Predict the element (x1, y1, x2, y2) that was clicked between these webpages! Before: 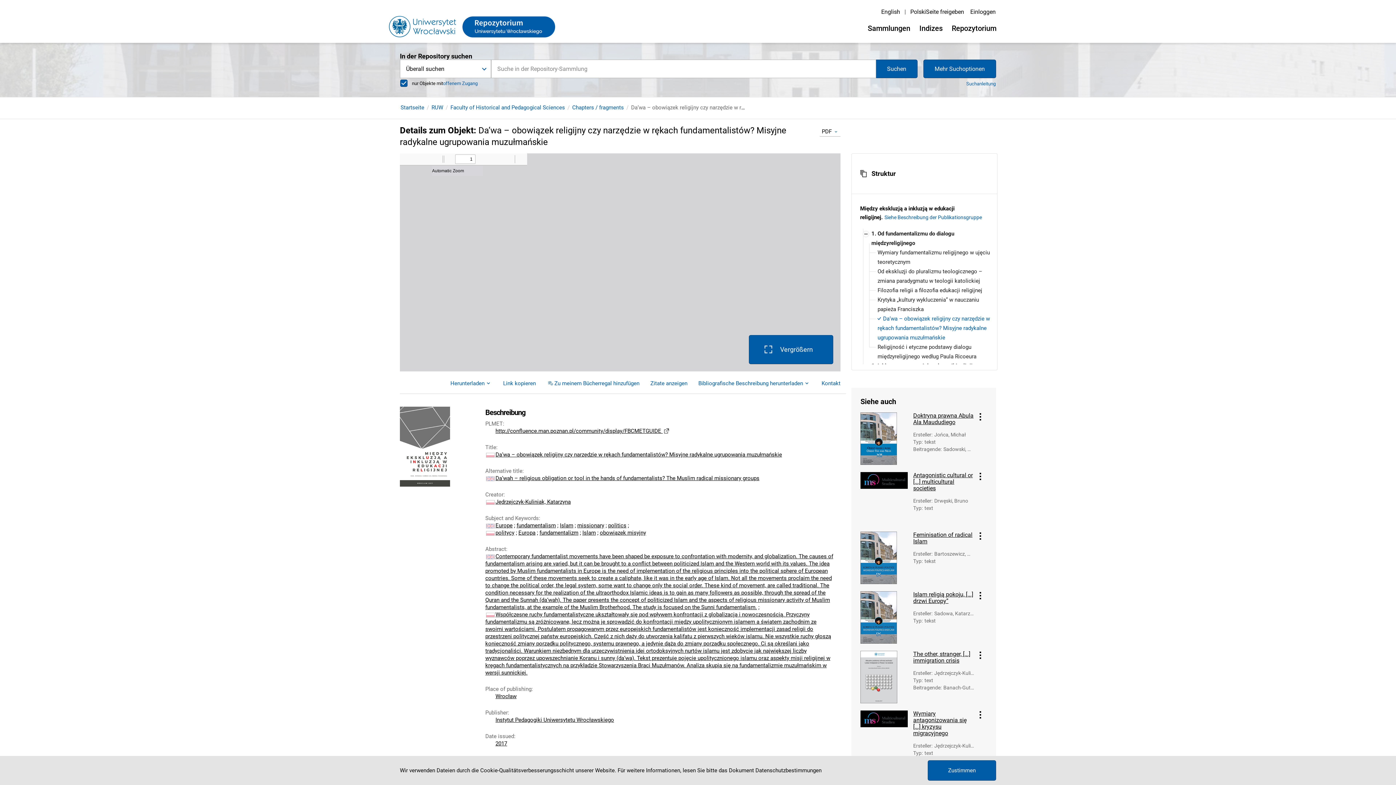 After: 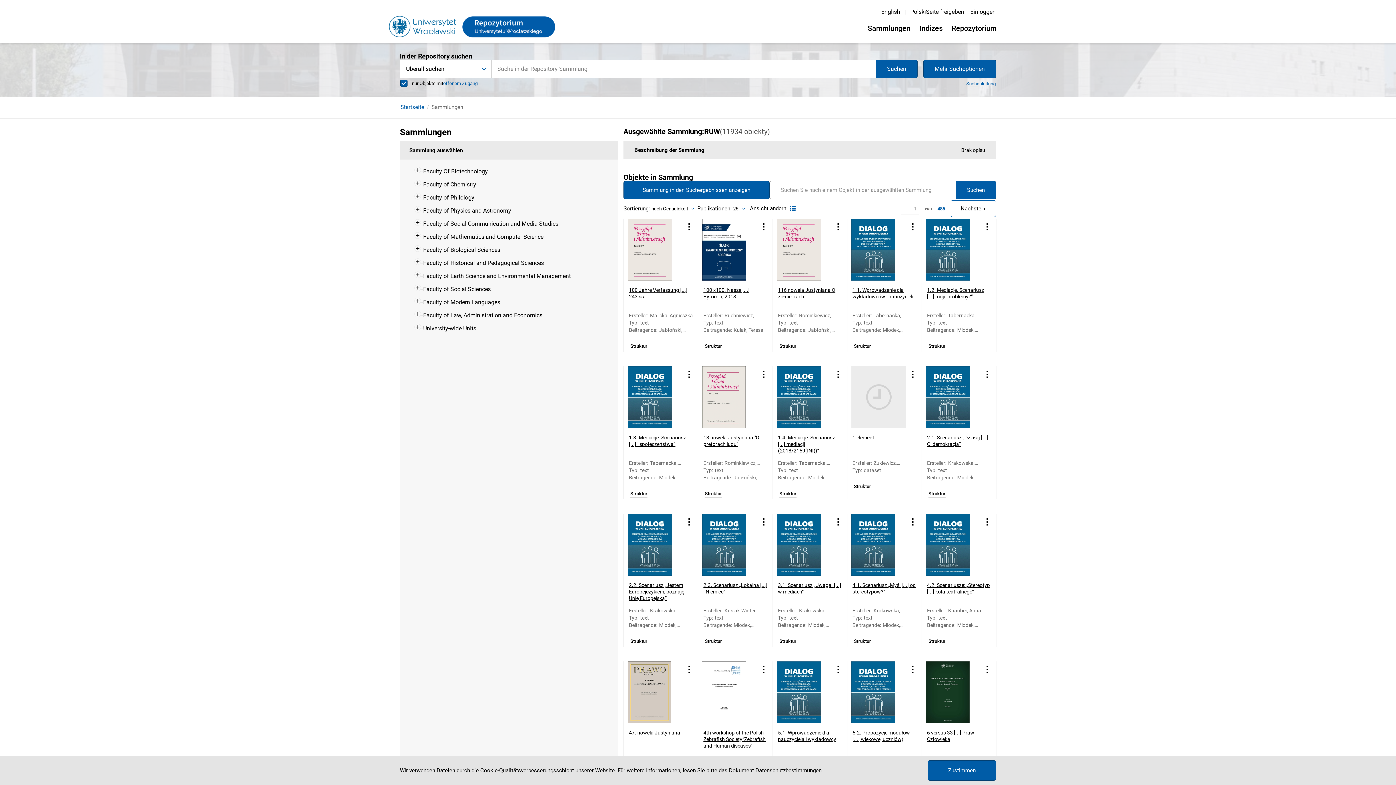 Action: bbox: (431, 104, 443, 110) label: RUW